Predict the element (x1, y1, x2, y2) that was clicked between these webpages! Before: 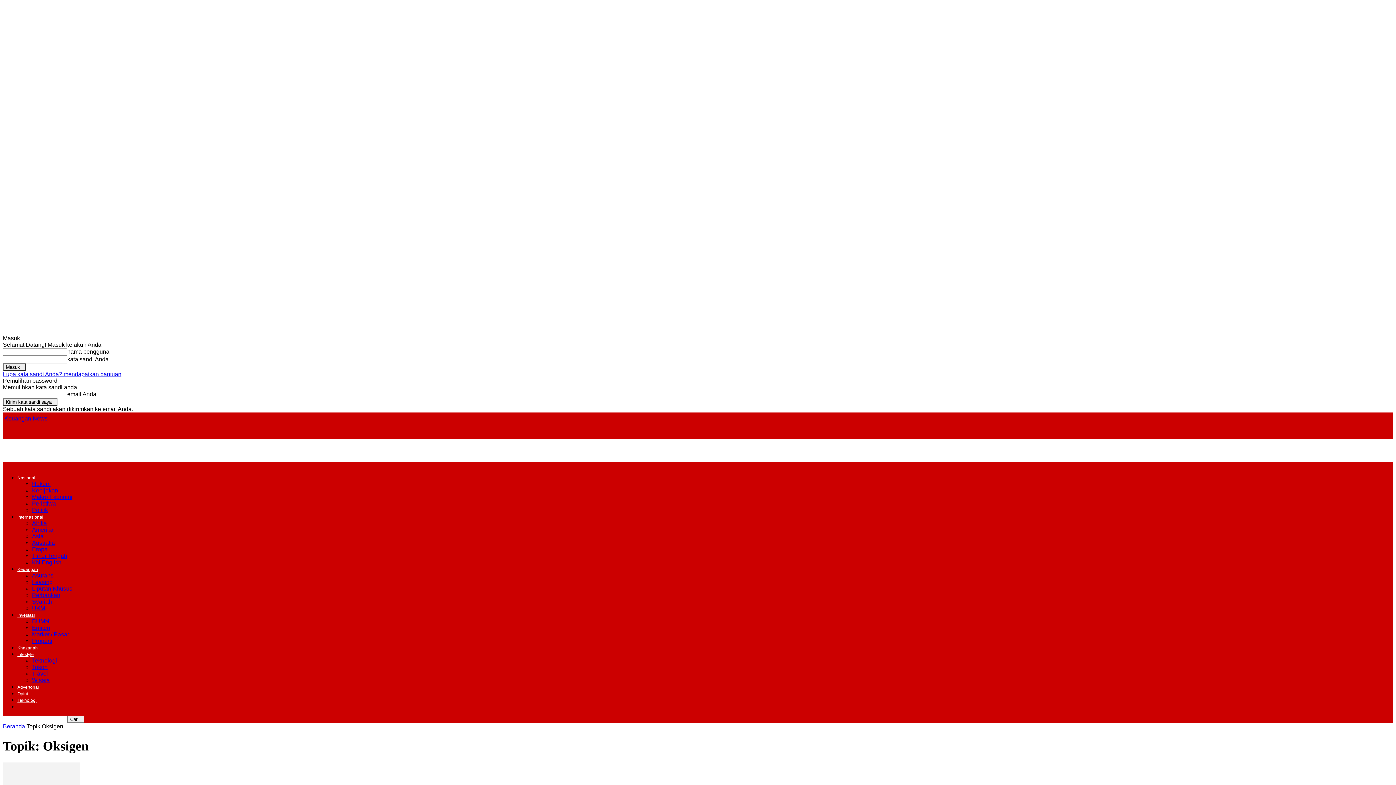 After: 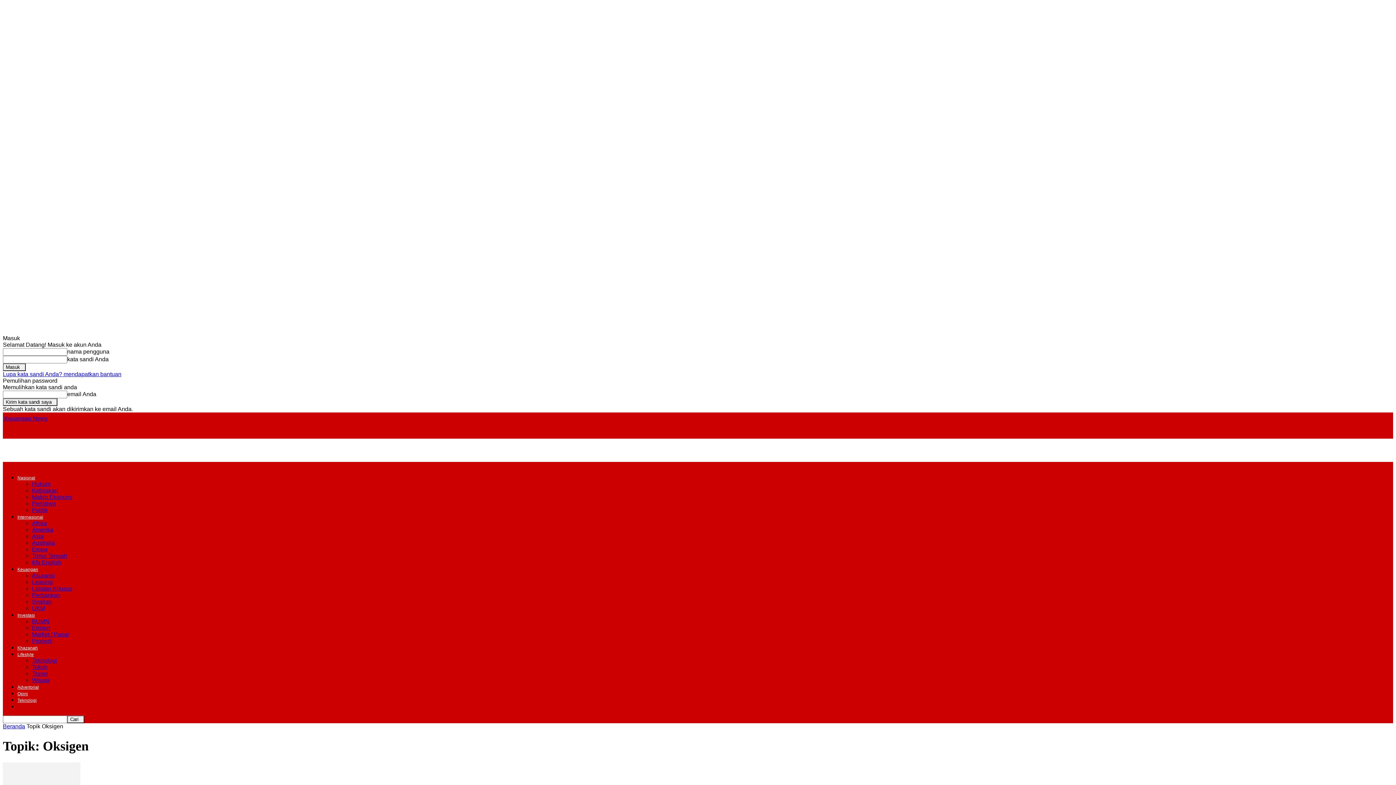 Action: label: Lupa kata sandi Anda? mendapatkan bantuan bbox: (2, 371, 121, 377)